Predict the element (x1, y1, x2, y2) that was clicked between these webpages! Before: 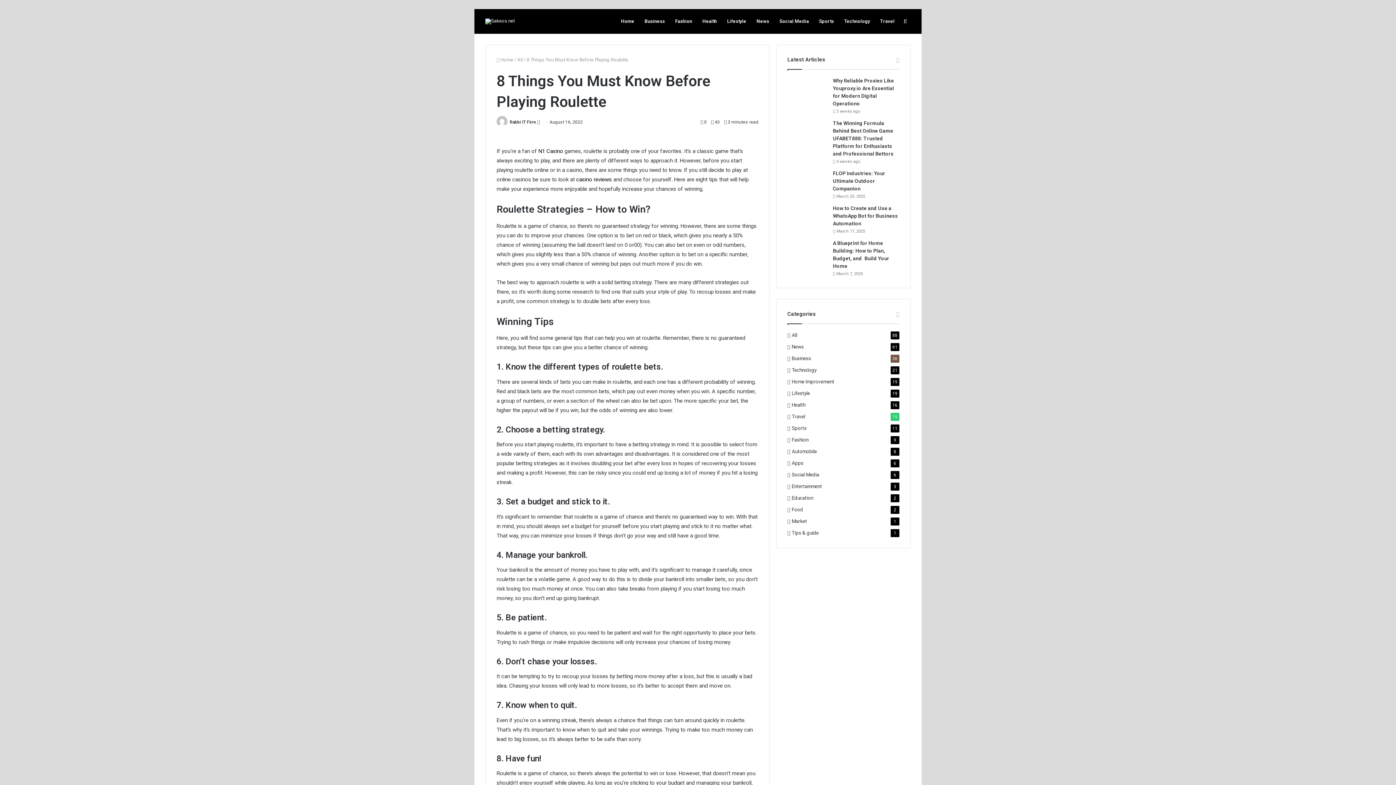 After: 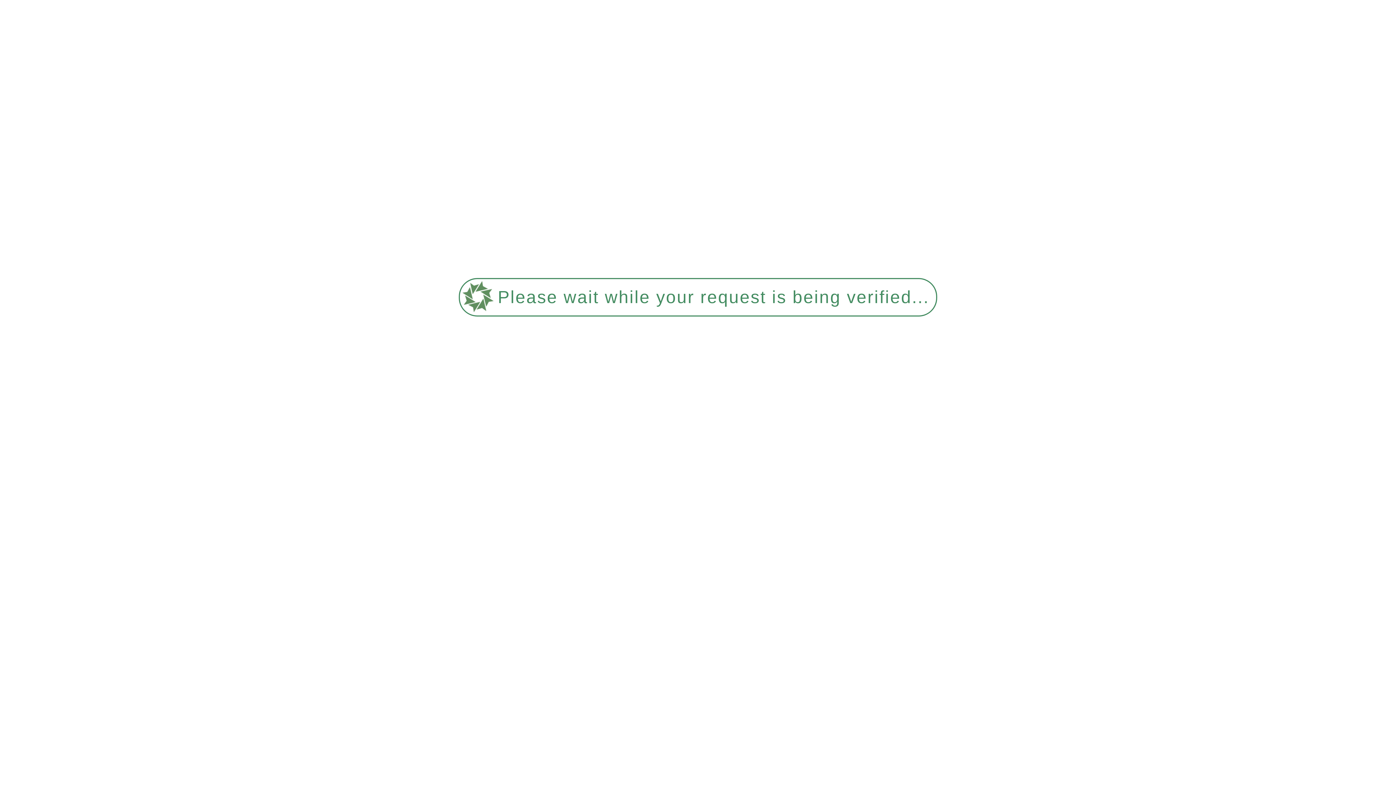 Action: bbox: (792, 482, 822, 490) label: Entertainment